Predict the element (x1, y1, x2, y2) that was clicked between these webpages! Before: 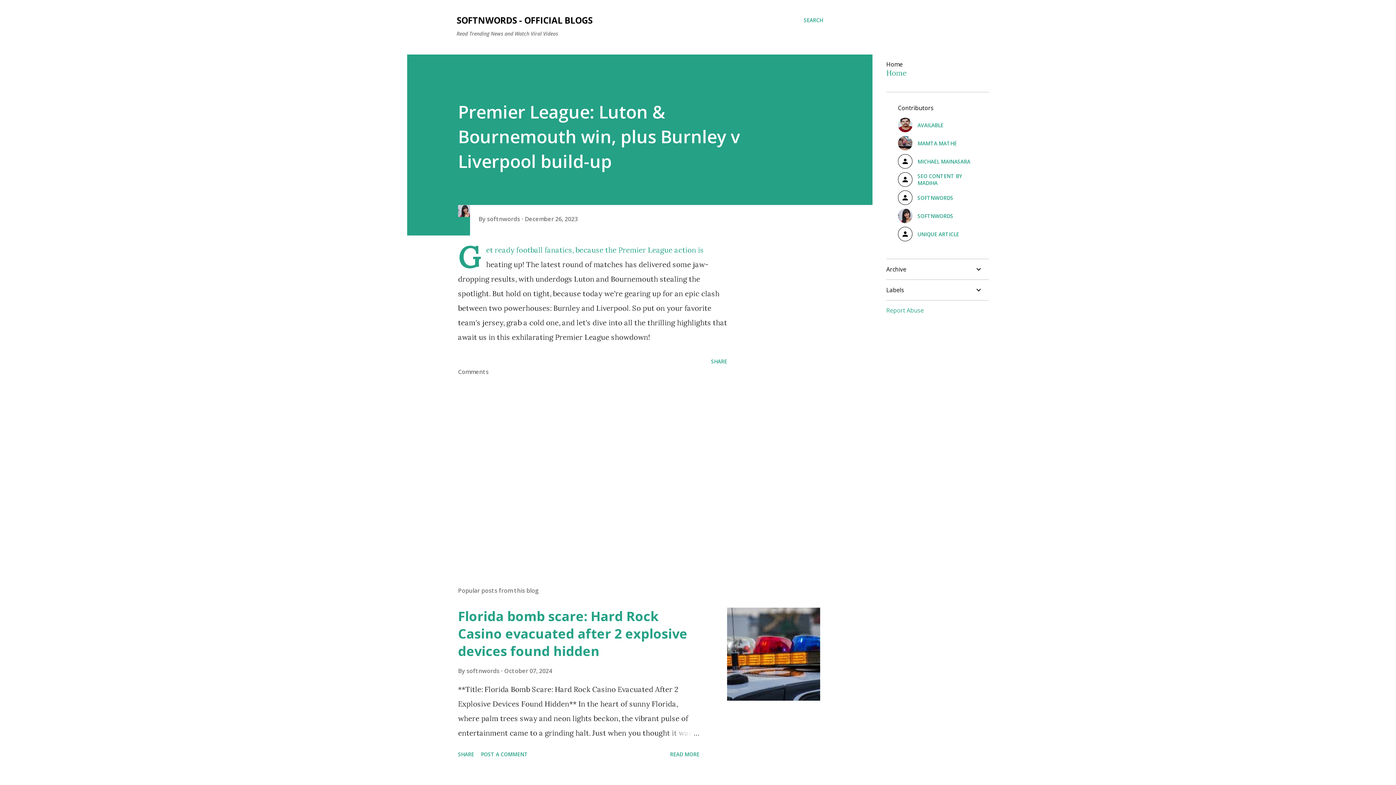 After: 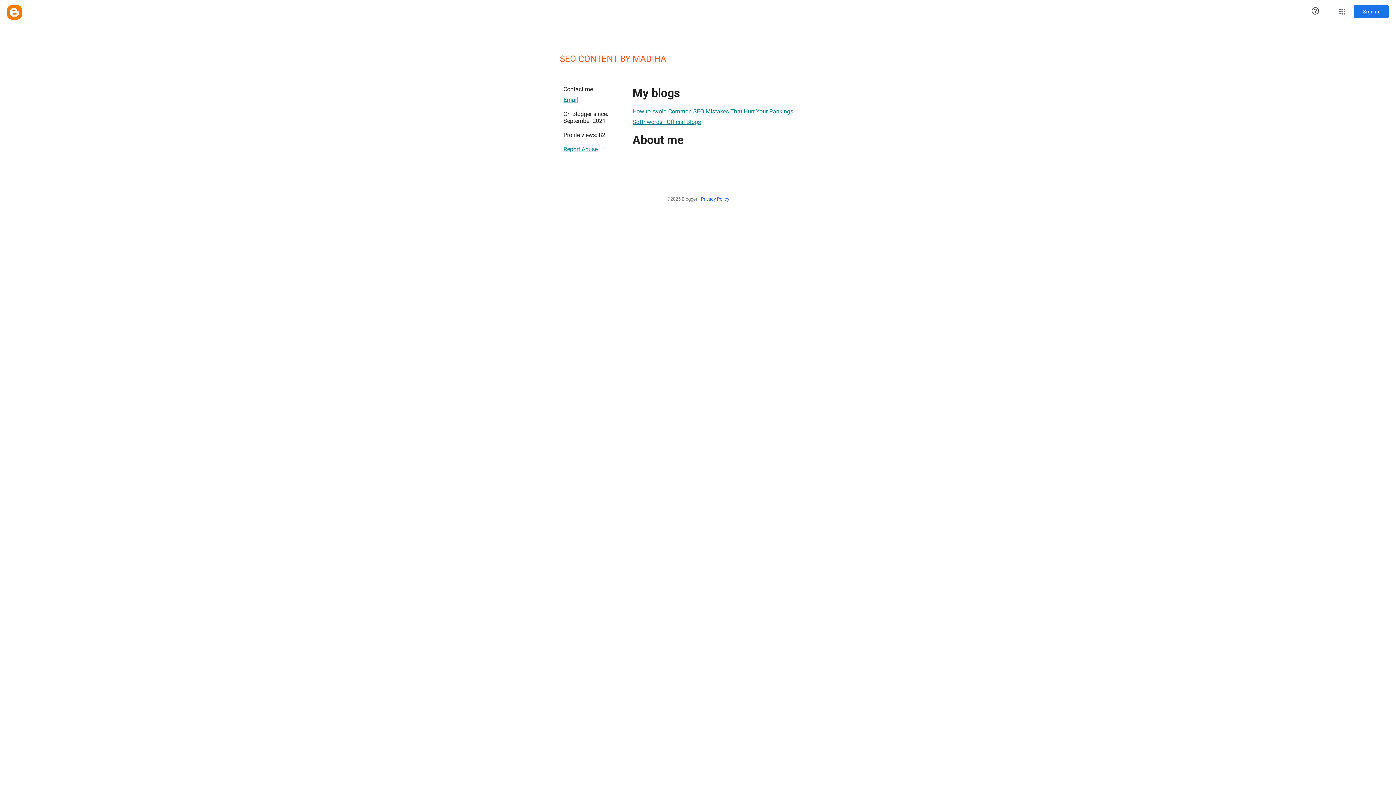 Action: label: SEO CONTENT BY MADIHA bbox: (898, 172, 977, 186)